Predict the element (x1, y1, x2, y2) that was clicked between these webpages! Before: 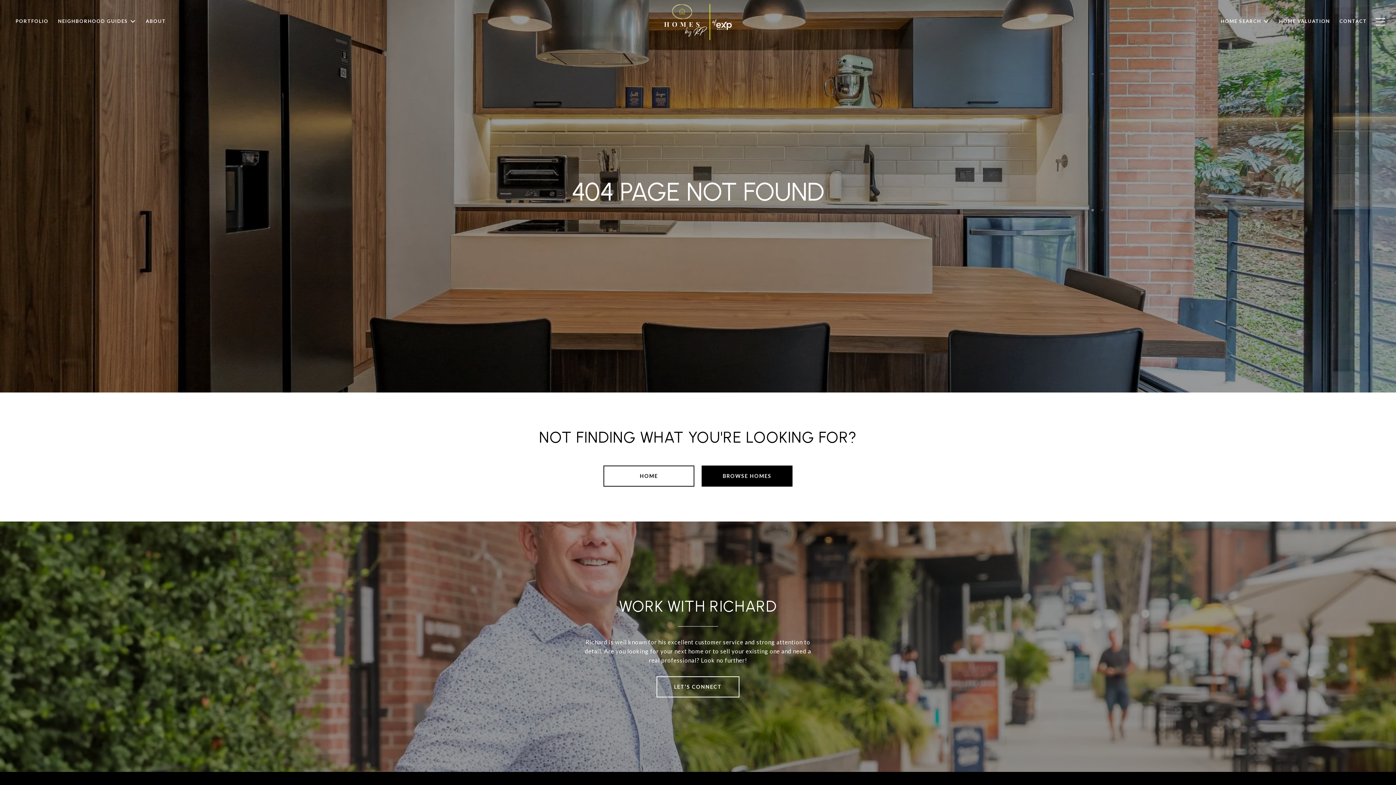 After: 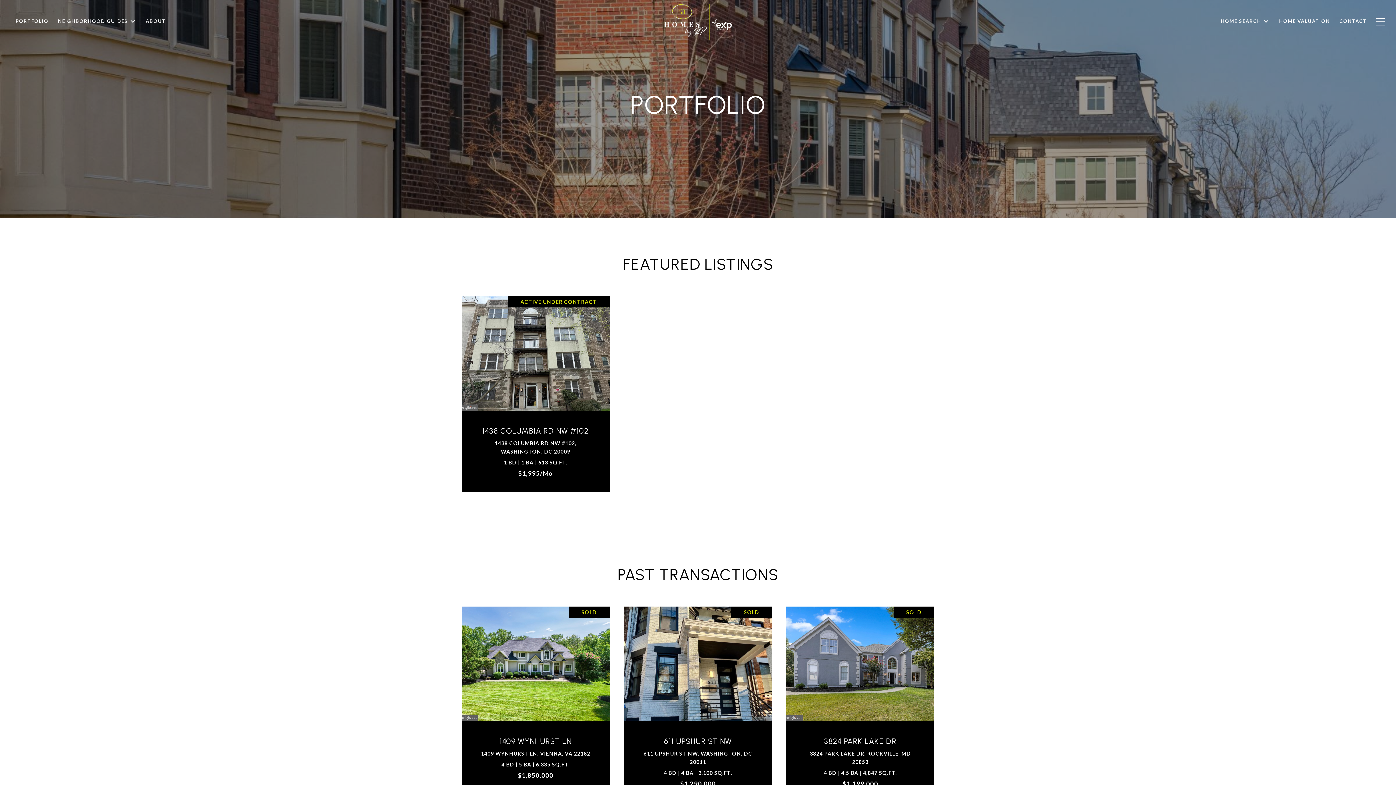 Action: bbox: (10, 11, 53, 31) label: PORTFOLIO